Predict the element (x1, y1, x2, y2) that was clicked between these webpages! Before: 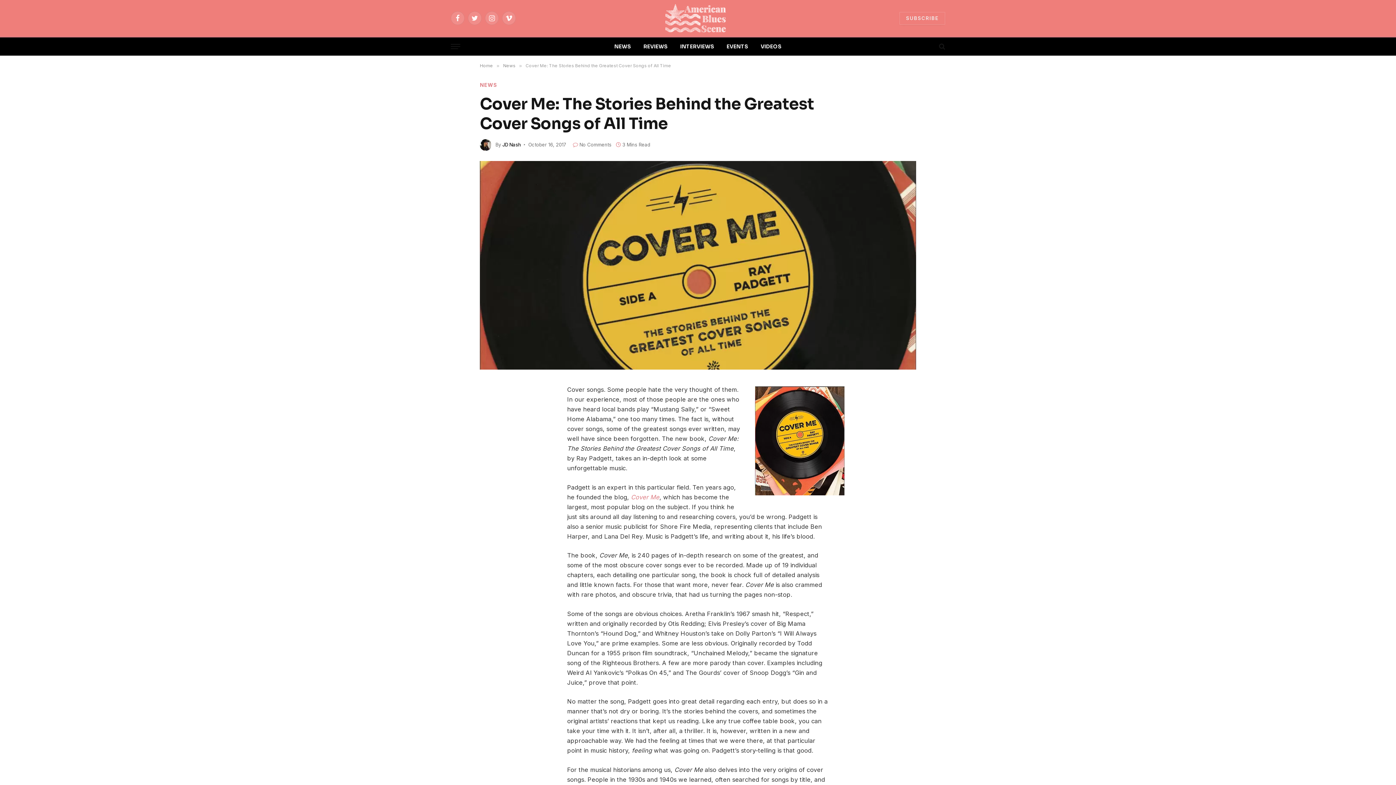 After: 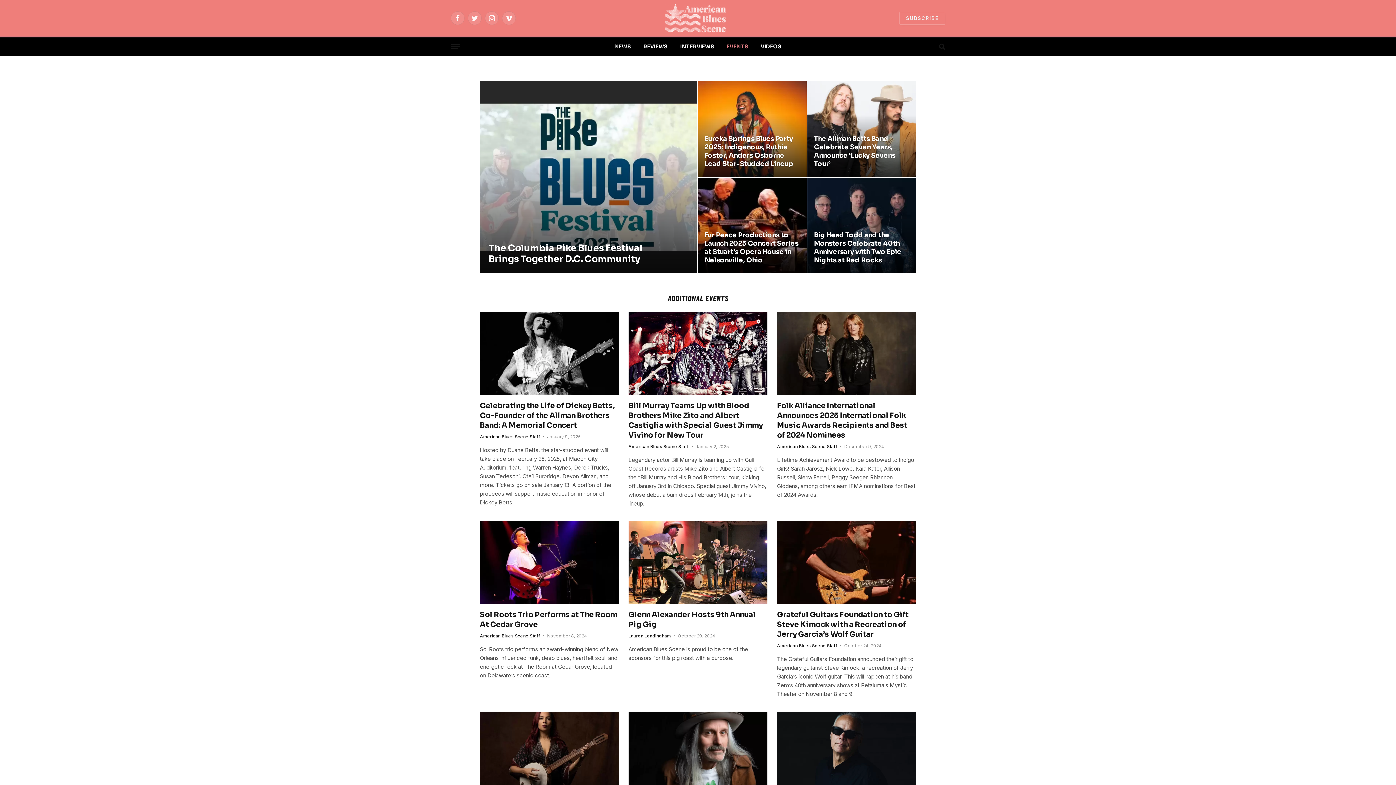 Action: bbox: (720, 37, 754, 55) label: EVENTS